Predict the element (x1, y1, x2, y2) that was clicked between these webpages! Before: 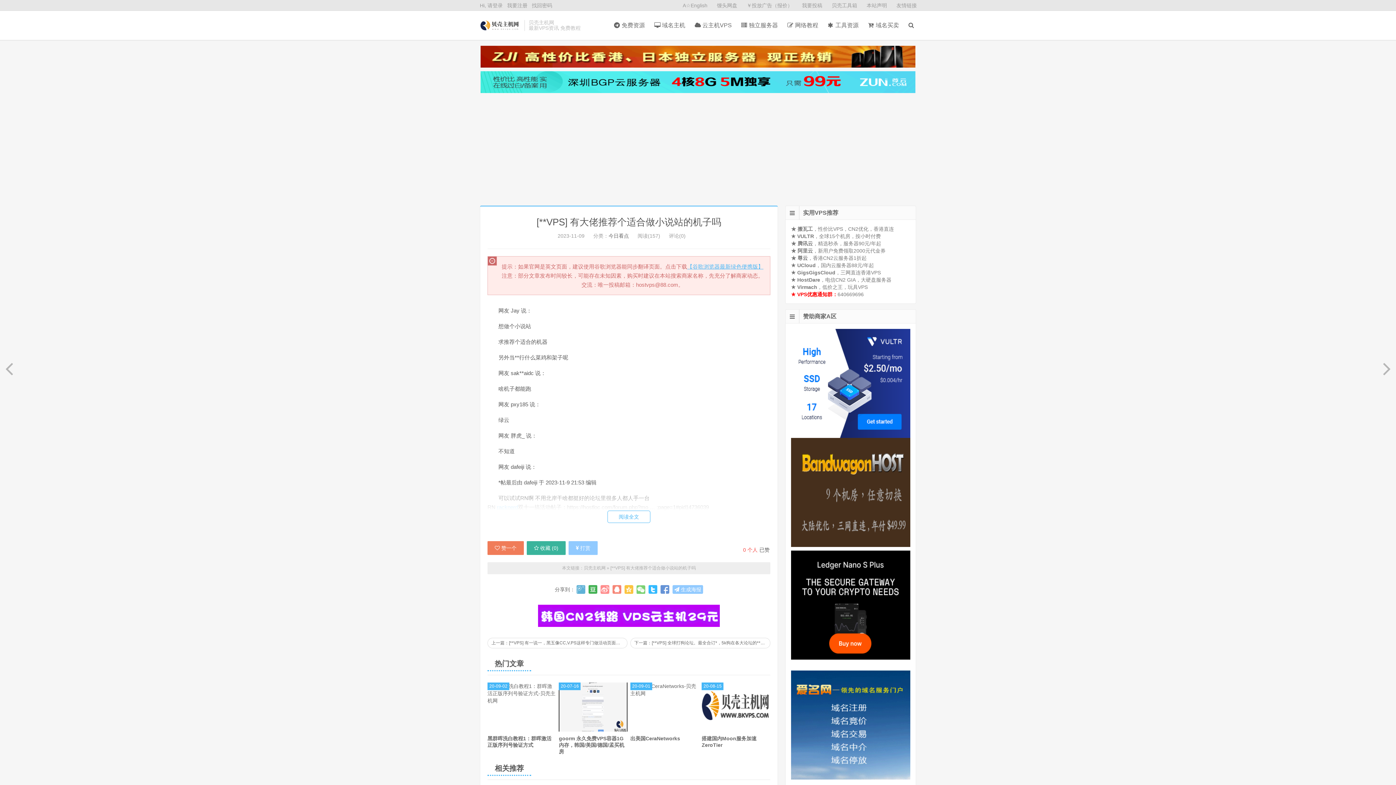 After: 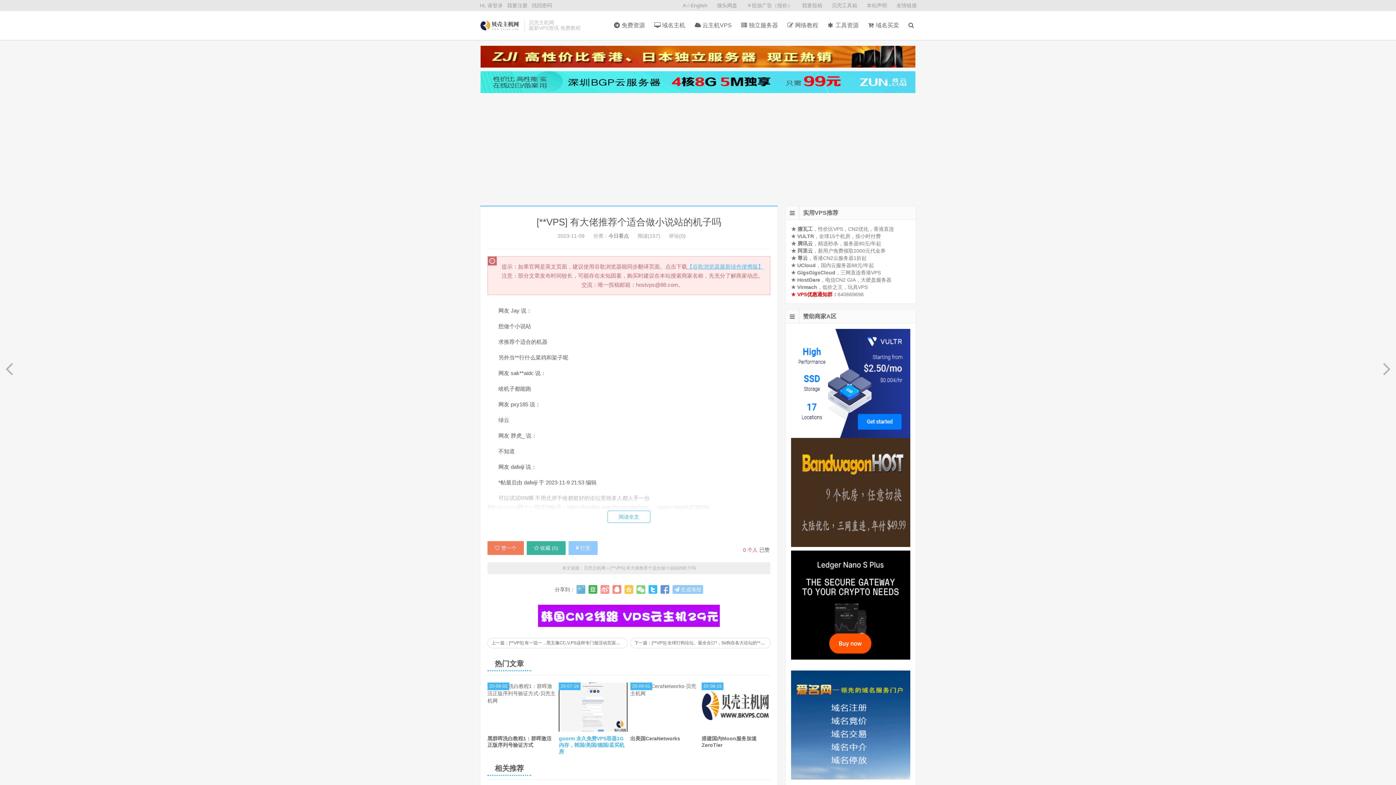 Action: label: goorm 永久免费VPS容器1G内存，韩国/美国/德国/孟买机房 bbox: (559, 736, 624, 754)